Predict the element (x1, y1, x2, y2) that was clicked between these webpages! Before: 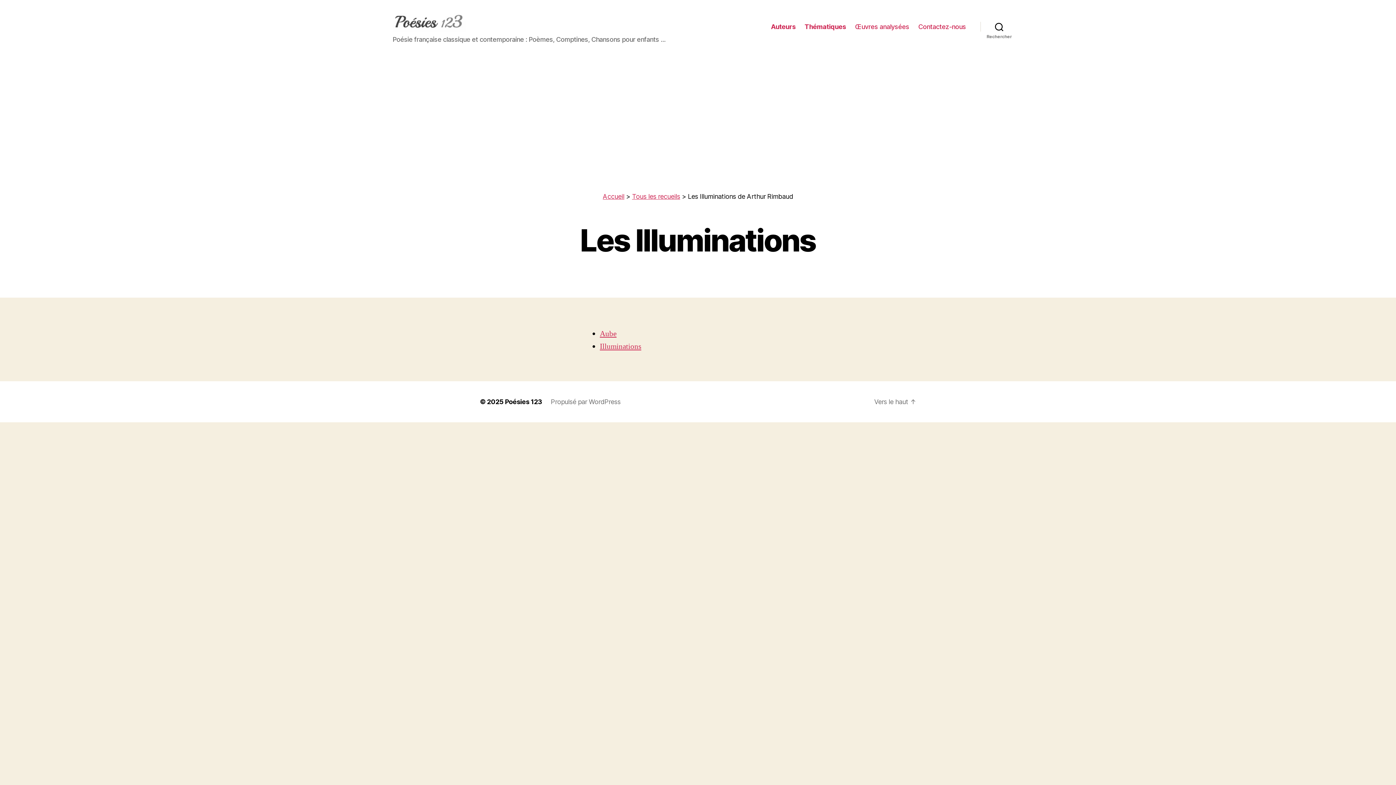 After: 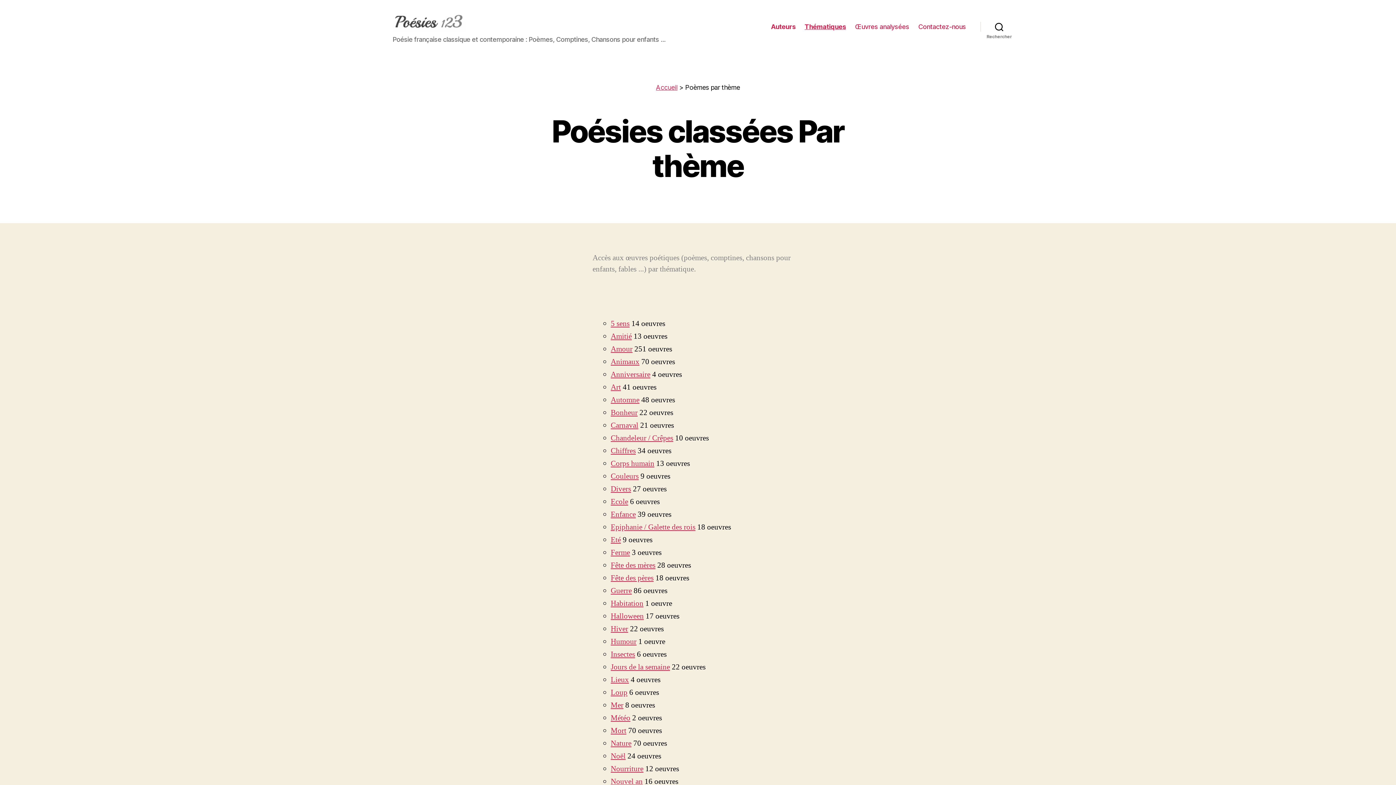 Action: bbox: (804, 22, 846, 30) label: Thématiques